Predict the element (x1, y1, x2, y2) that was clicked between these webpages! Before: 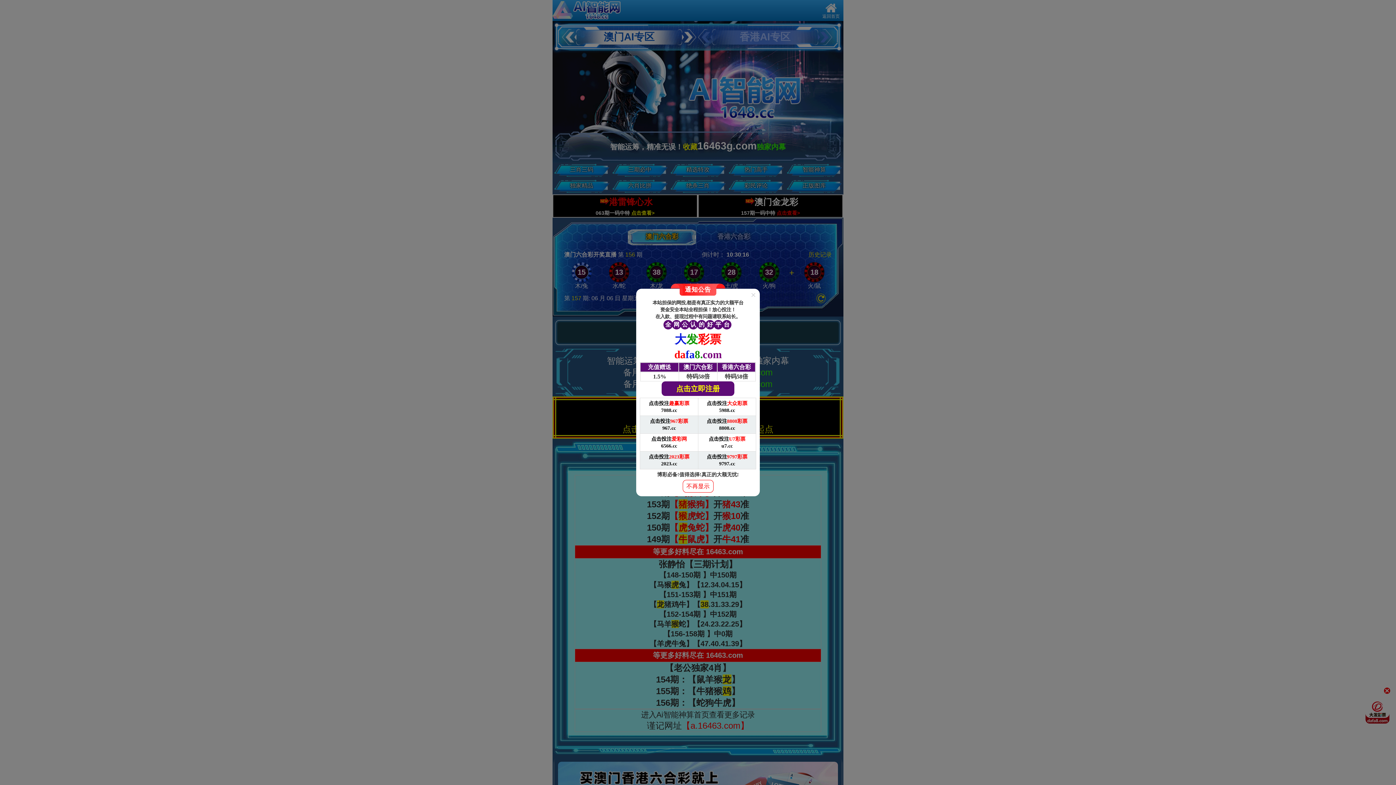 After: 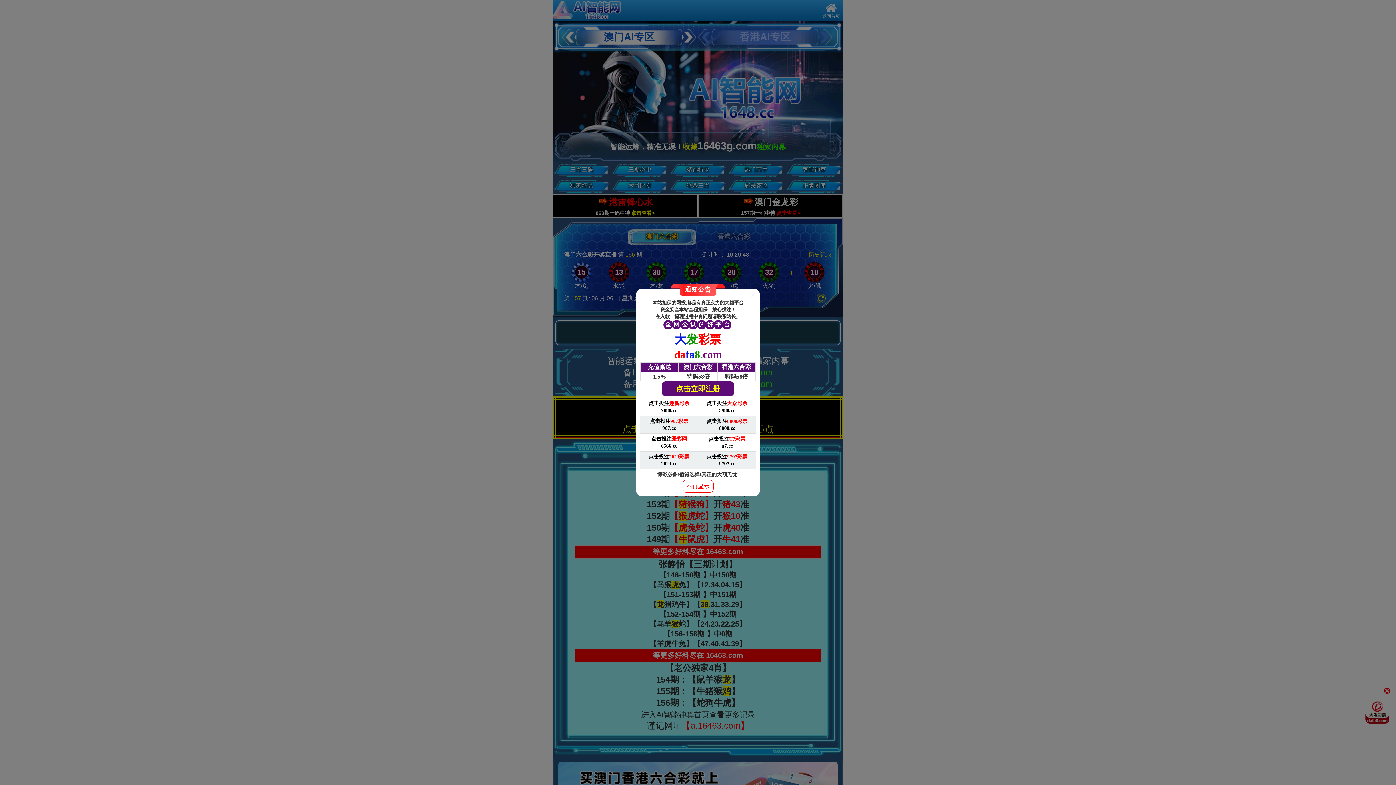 Action: label: 点击投注9797彩票

9797.cc bbox: (698, 451, 756, 469)